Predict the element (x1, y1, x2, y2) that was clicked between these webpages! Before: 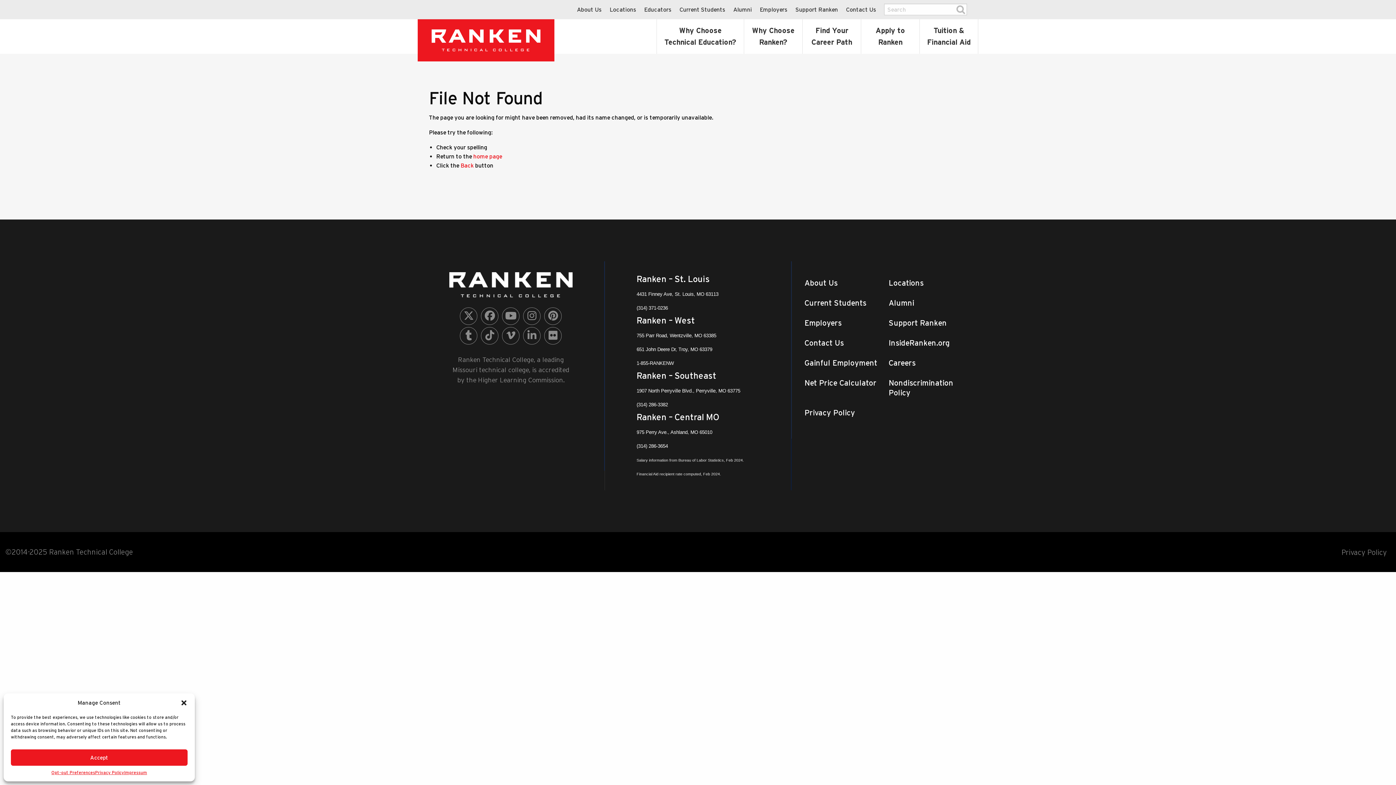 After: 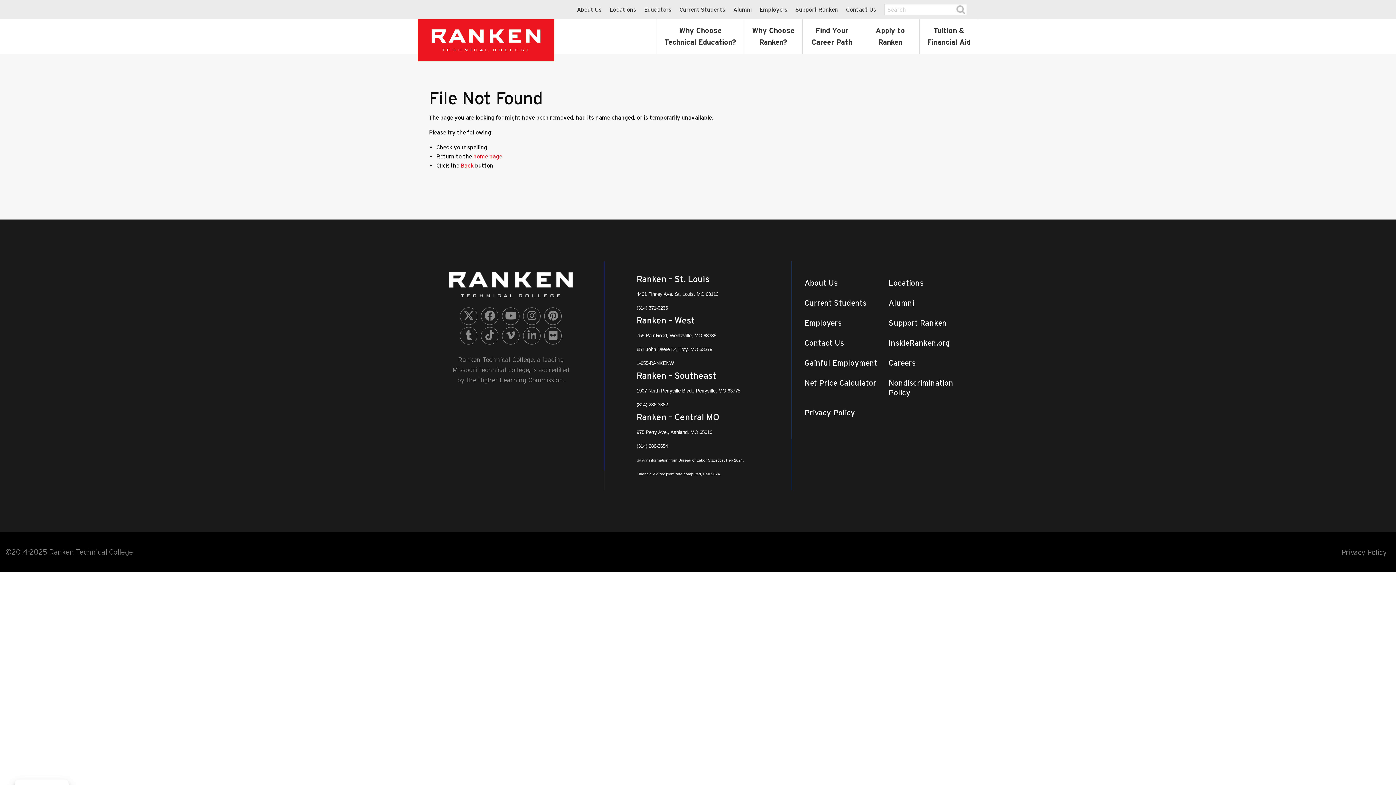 Action: label: Close dialog bbox: (180, 699, 187, 706)